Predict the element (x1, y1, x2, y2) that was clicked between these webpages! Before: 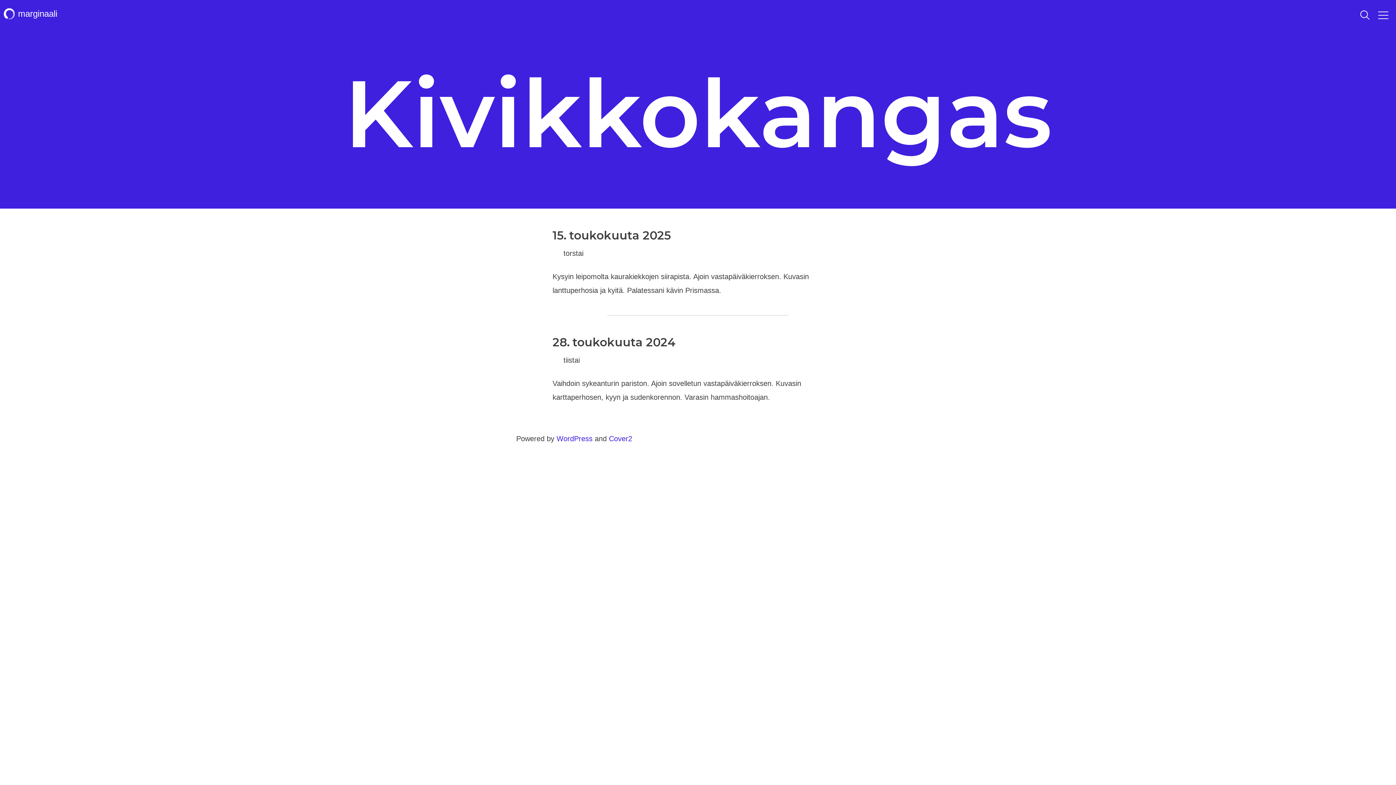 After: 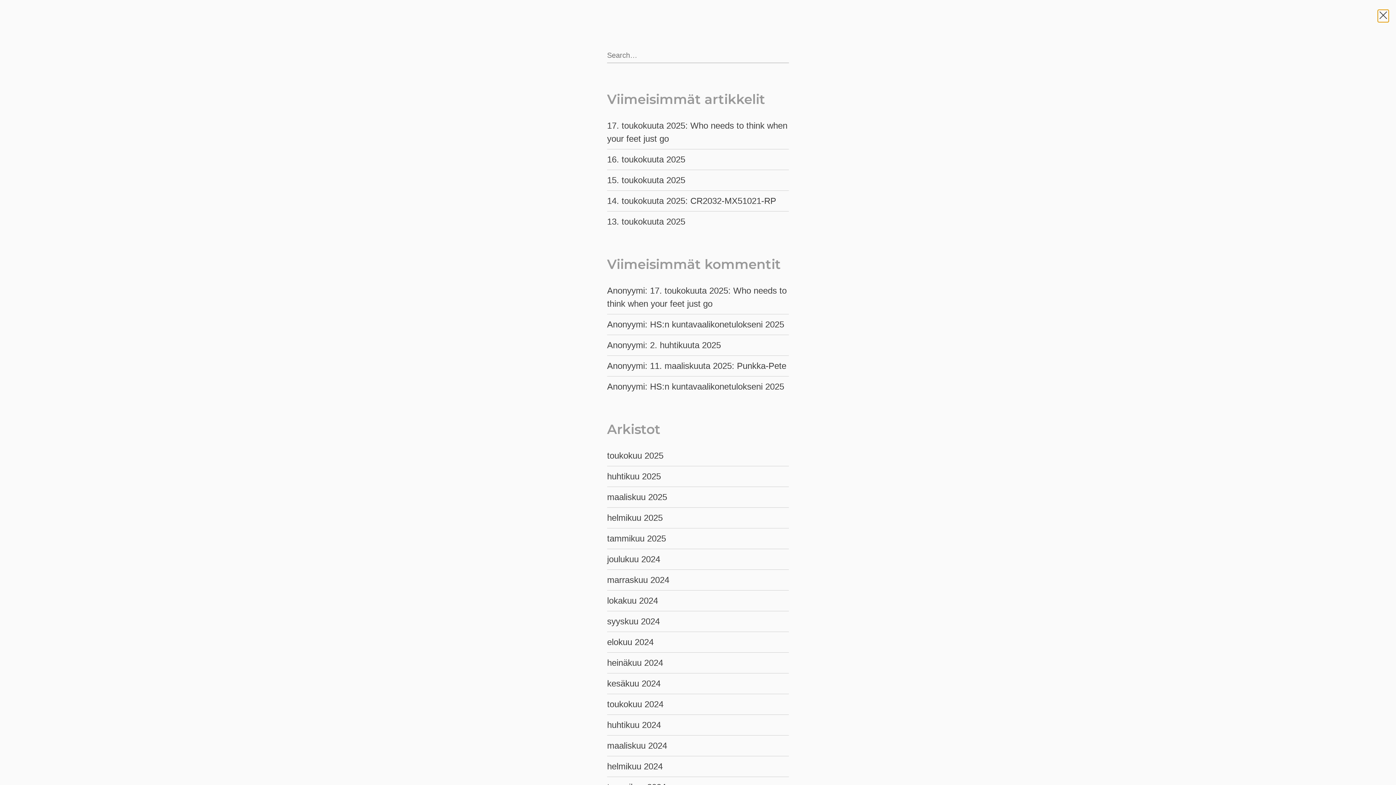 Action: label: Toggle Menu bbox: (1378, 9, 1389, 20)